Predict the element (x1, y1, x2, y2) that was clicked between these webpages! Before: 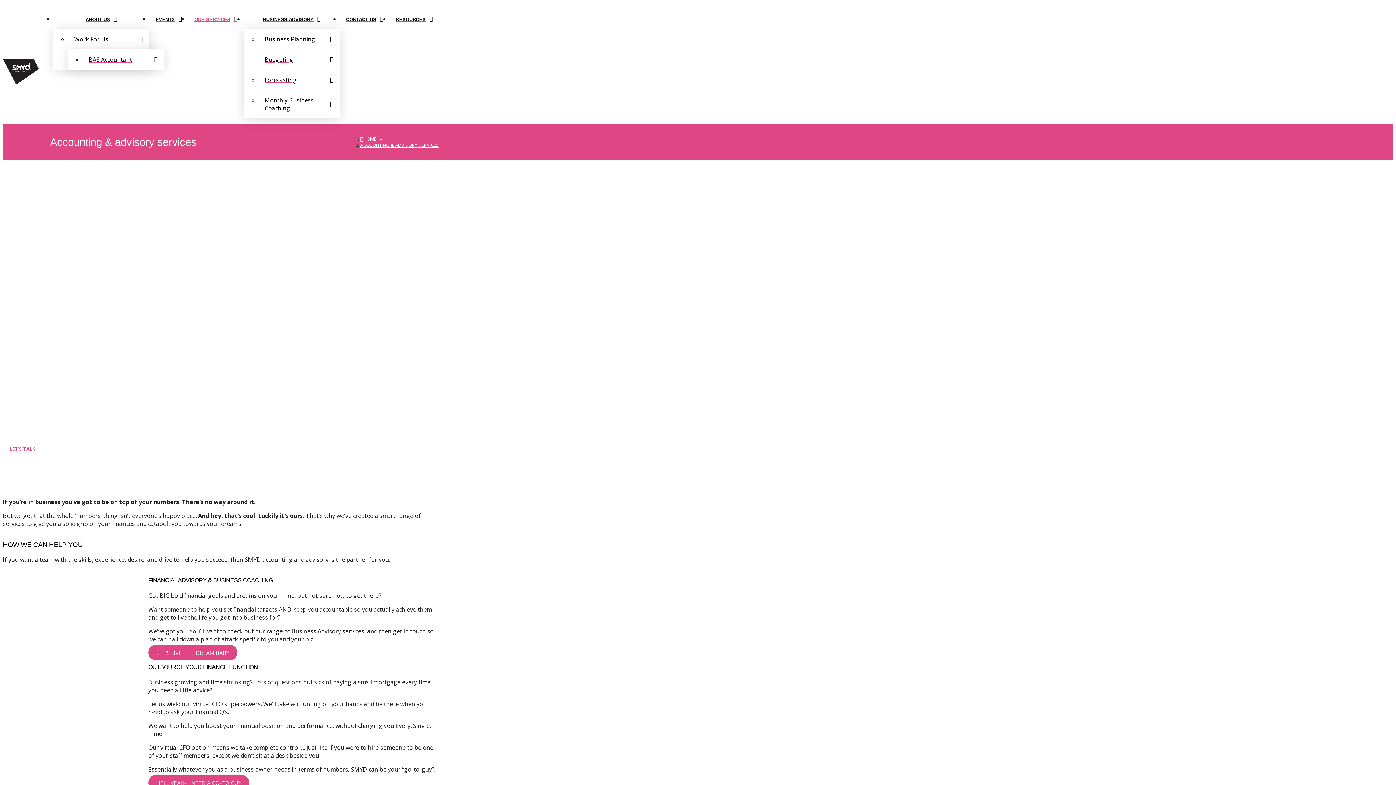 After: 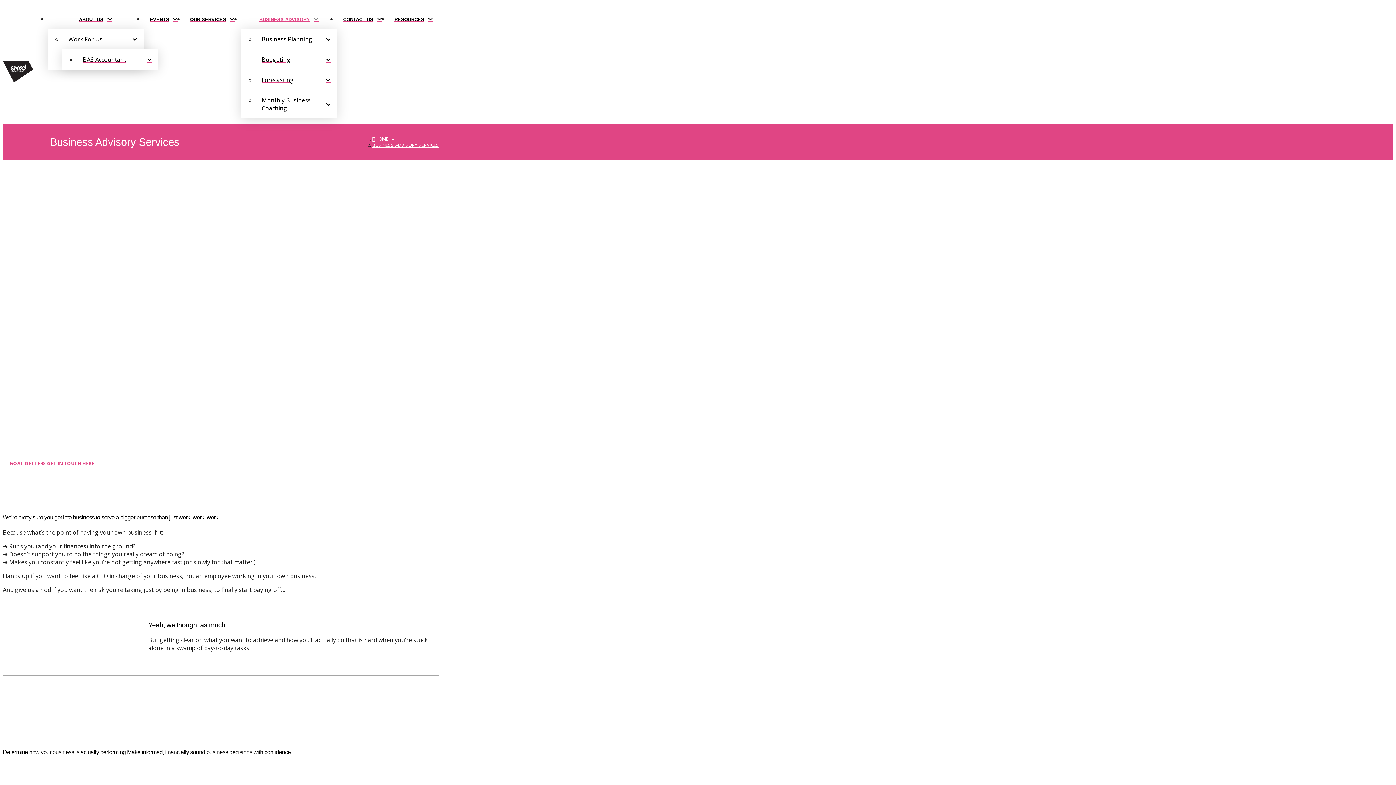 Action: label: BUSINESS ADVISORY bbox: (244, 8, 340, 29)